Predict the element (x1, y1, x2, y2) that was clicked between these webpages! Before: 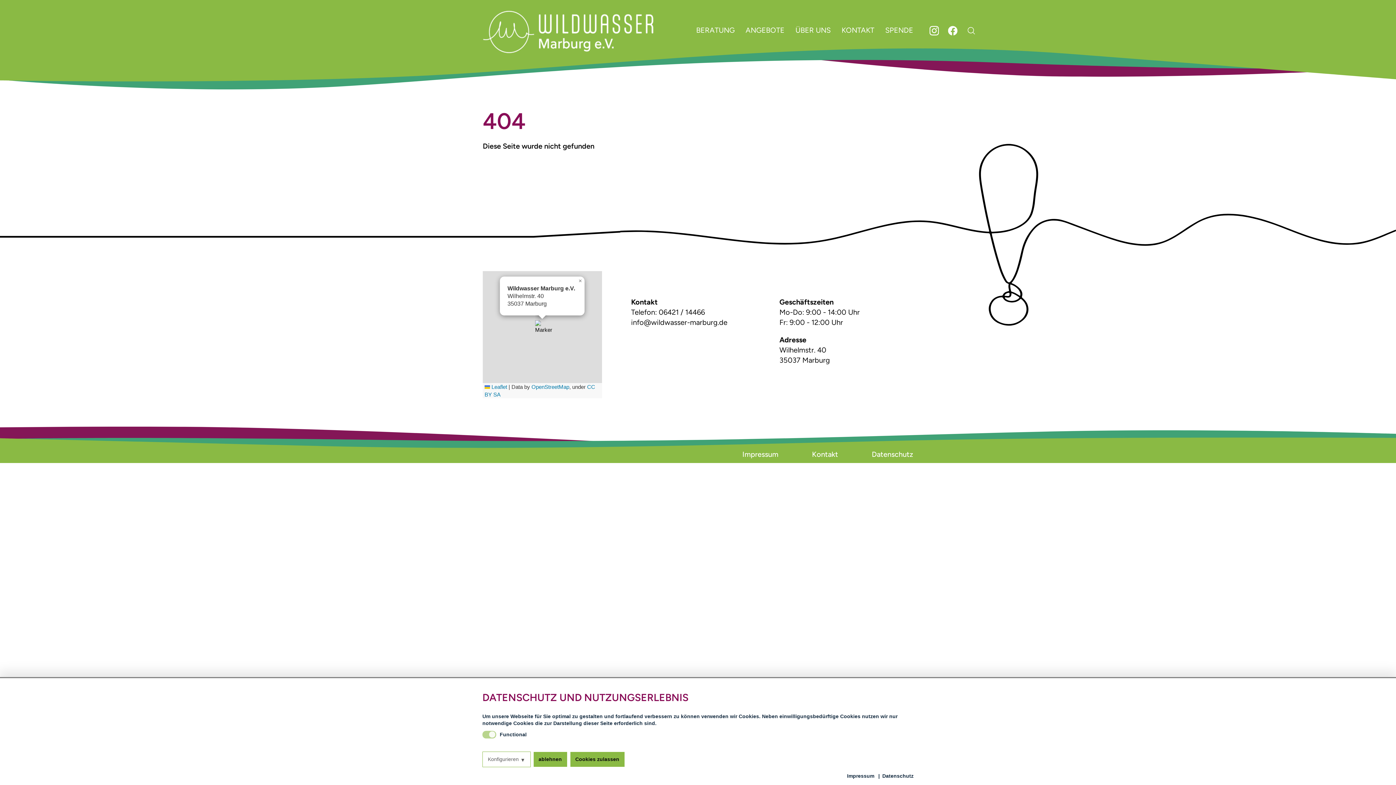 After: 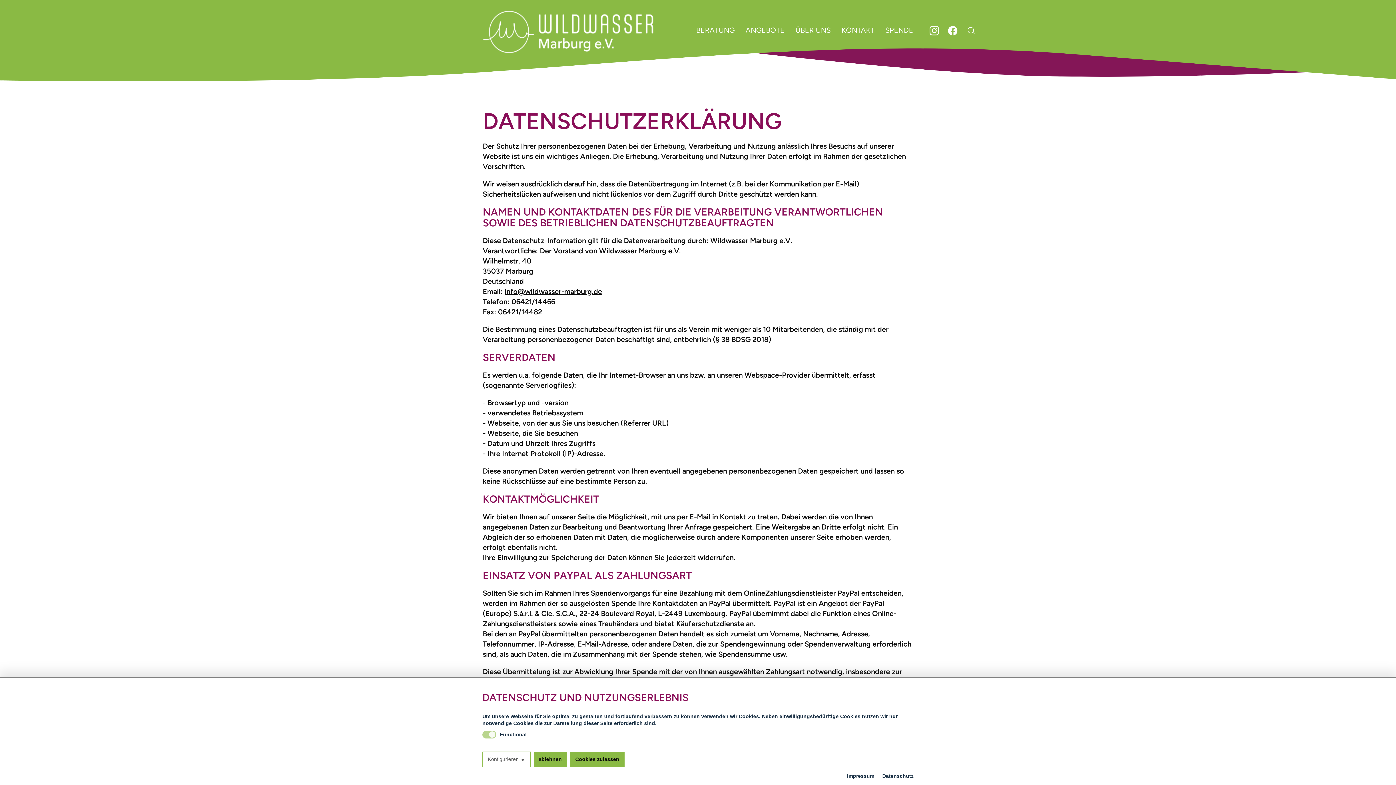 Action: label: Datenschutz bbox: (876, 773, 913, 779)